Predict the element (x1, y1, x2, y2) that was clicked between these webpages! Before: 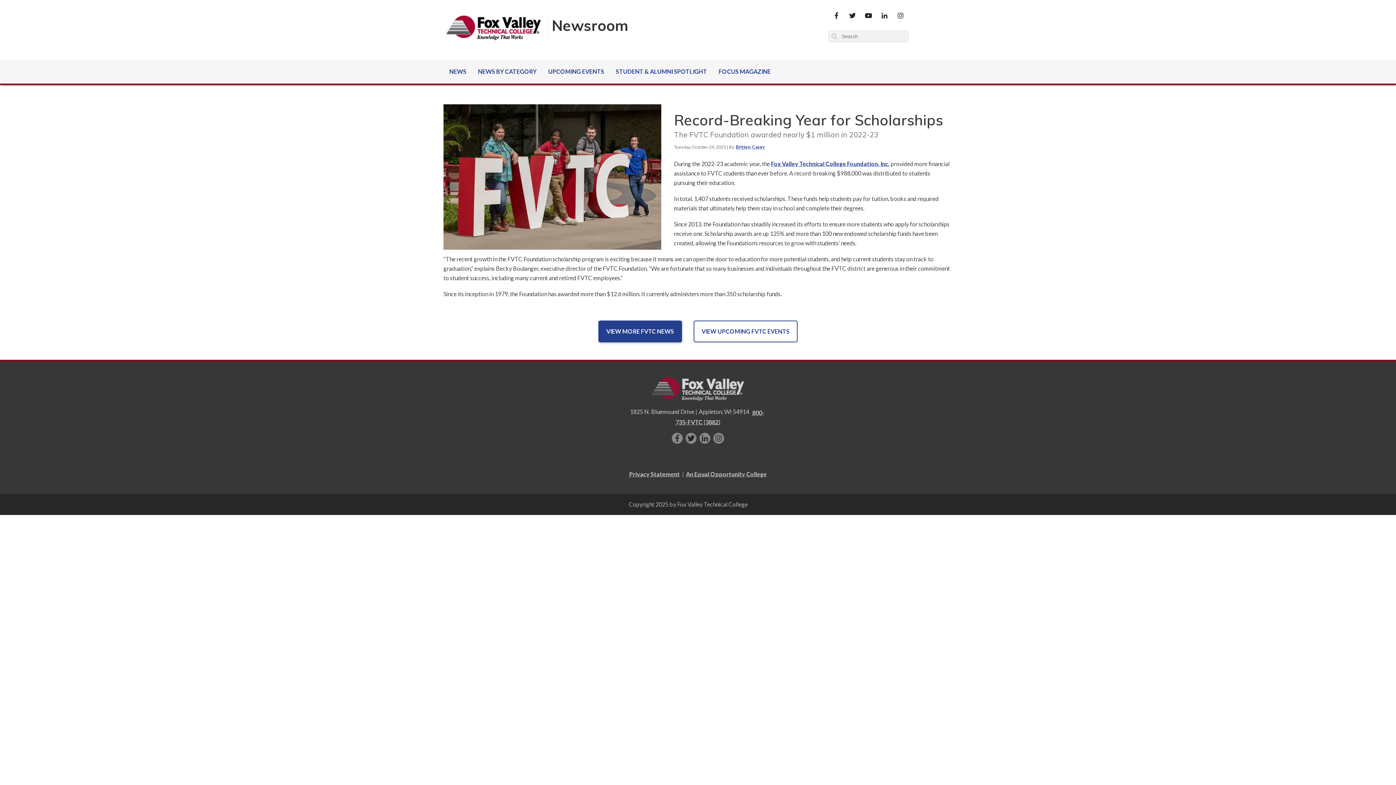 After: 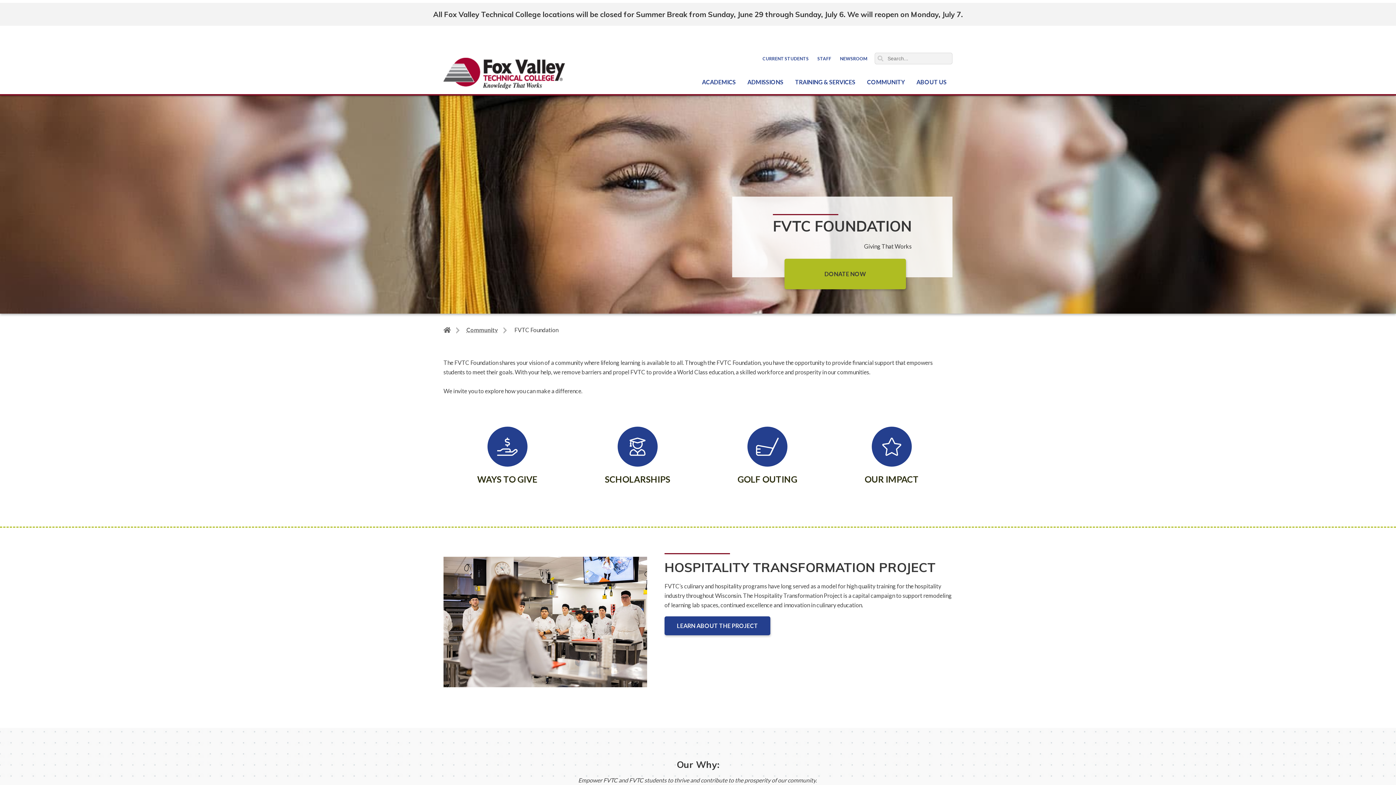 Action: label: Fox Valley Technical College Foundation, Inc. bbox: (771, 160, 889, 167)